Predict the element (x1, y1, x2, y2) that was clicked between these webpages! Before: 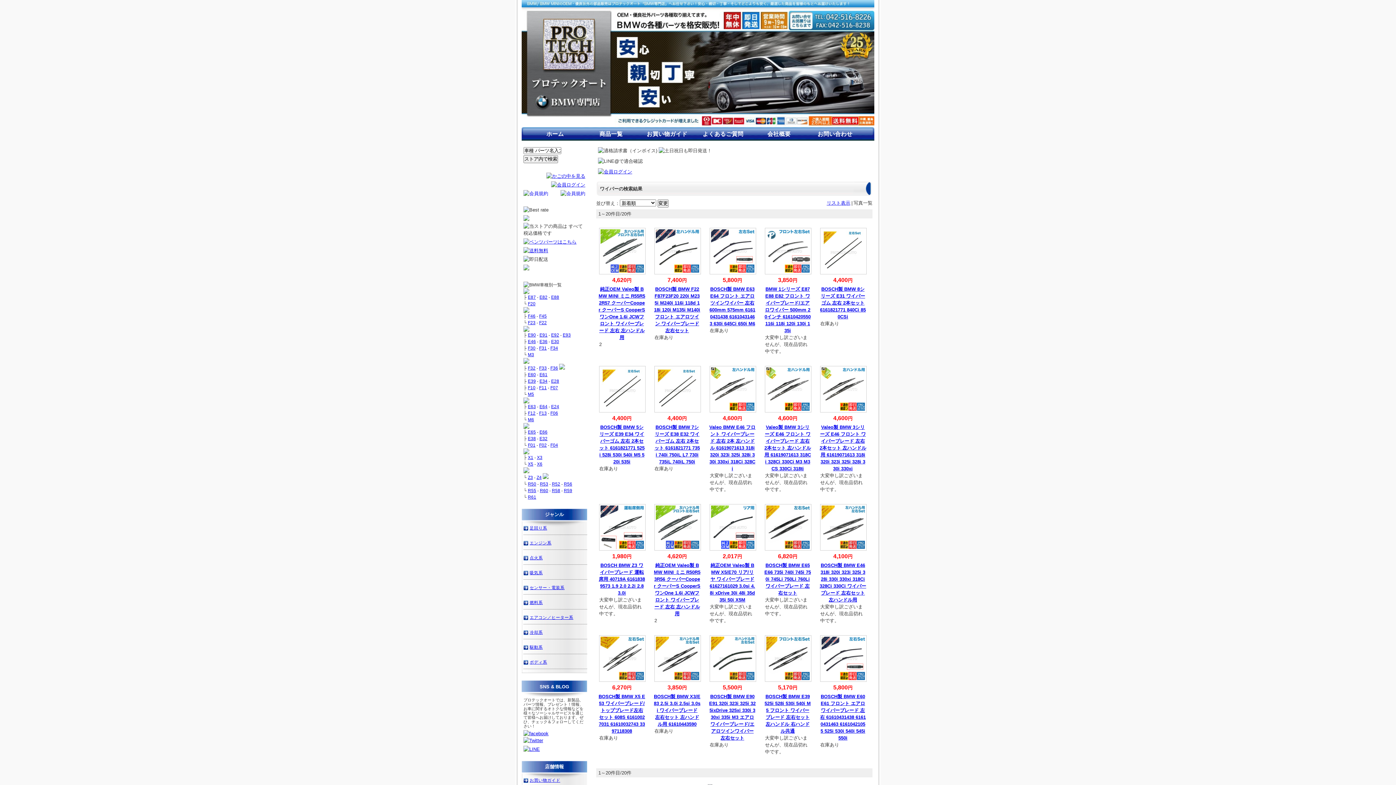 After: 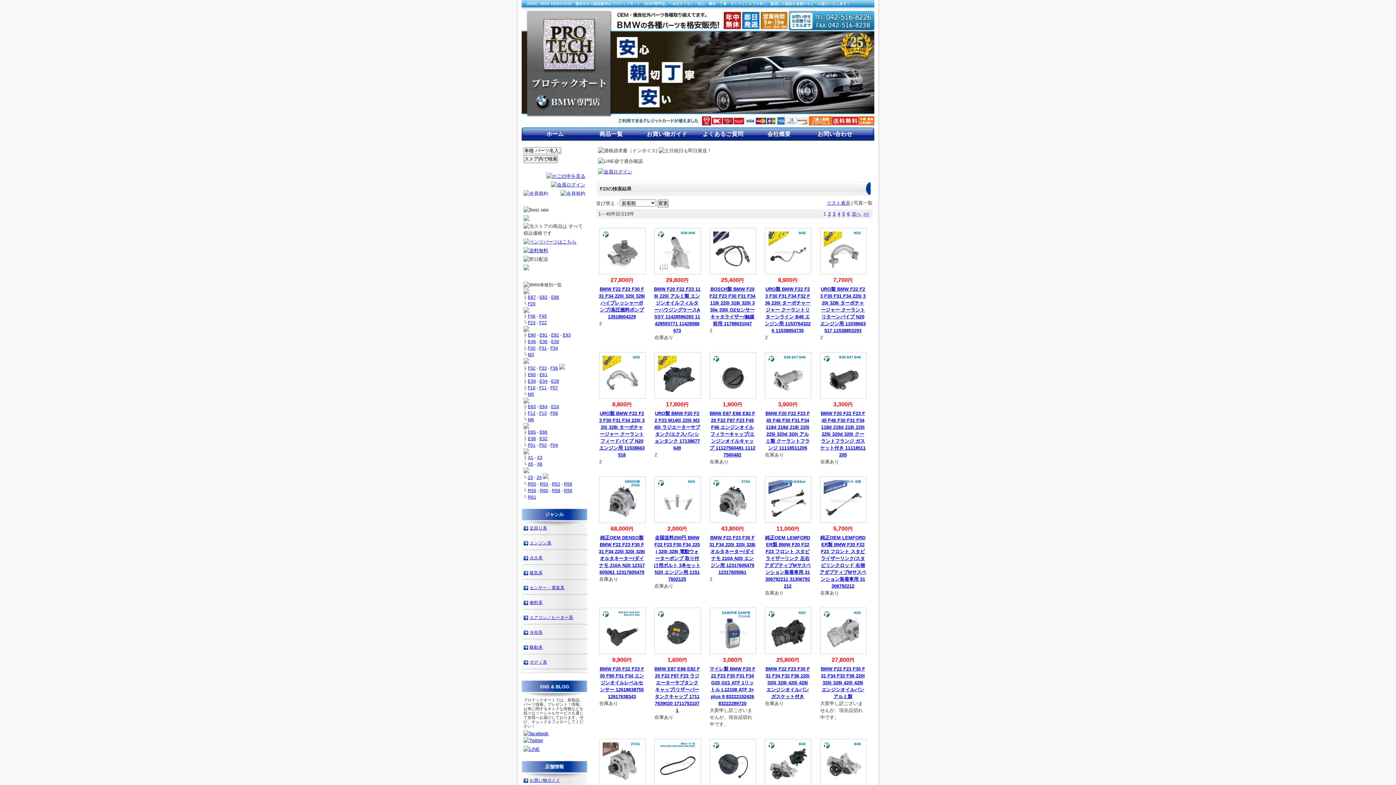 Action: label: F23 bbox: (528, 320, 535, 325)